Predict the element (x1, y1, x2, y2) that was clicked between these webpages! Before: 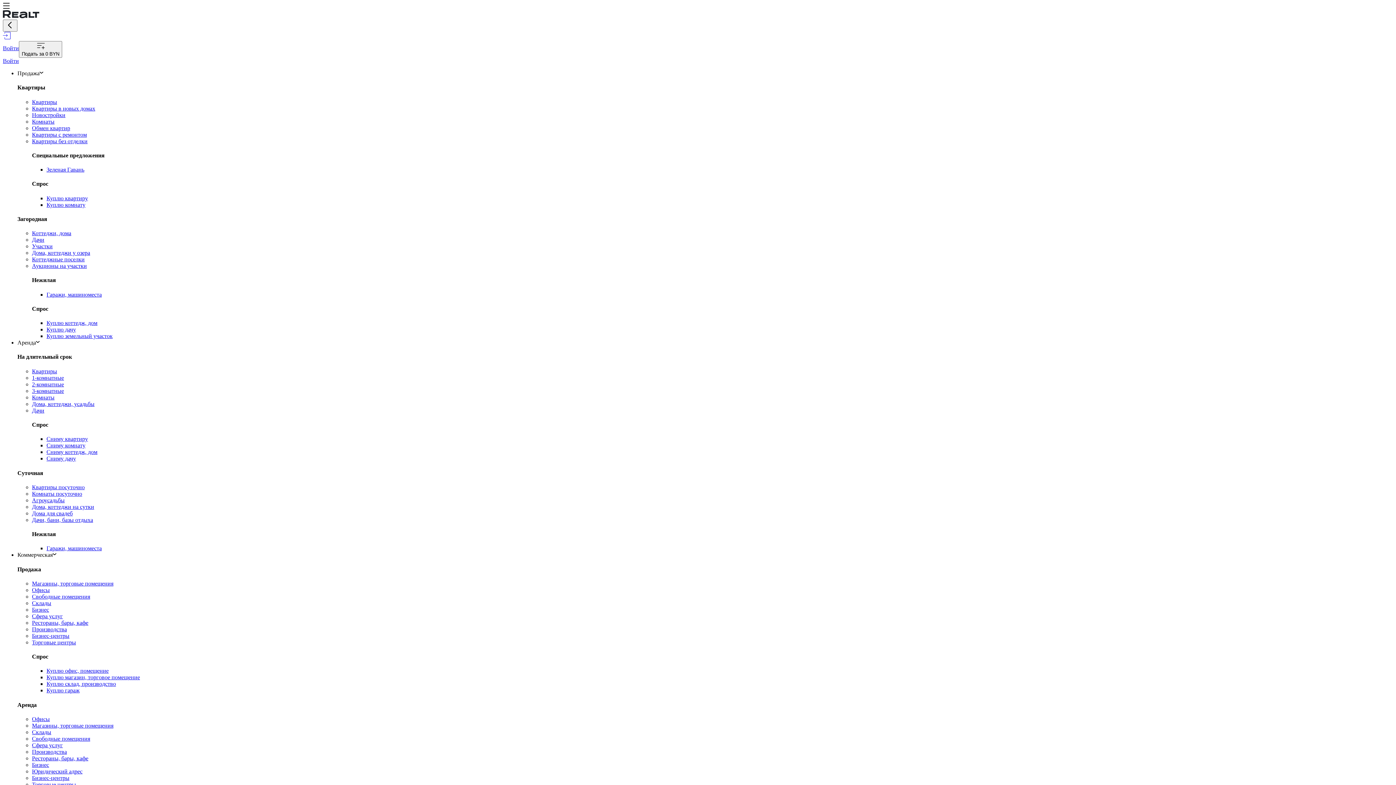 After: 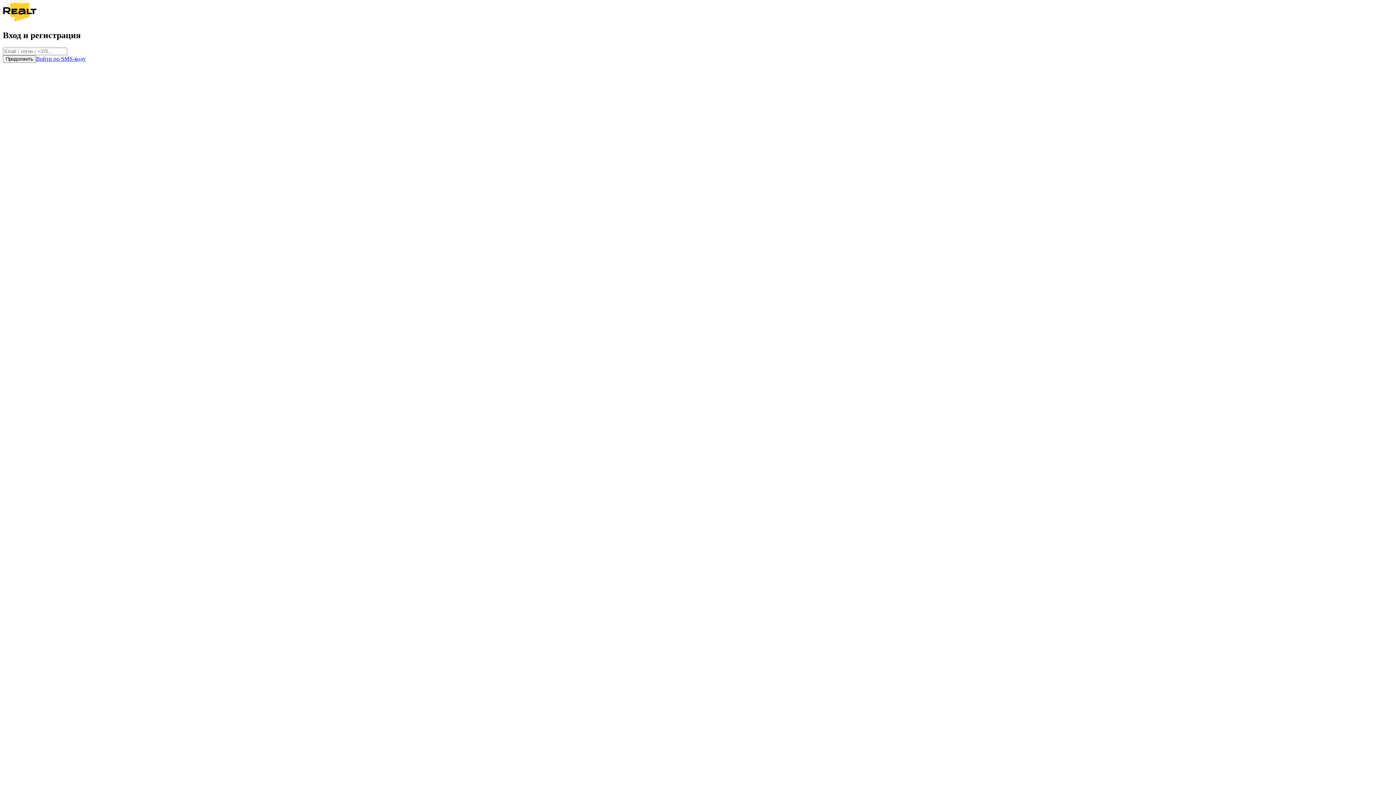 Action: label: Войти bbox: (2, 45, 18, 51)